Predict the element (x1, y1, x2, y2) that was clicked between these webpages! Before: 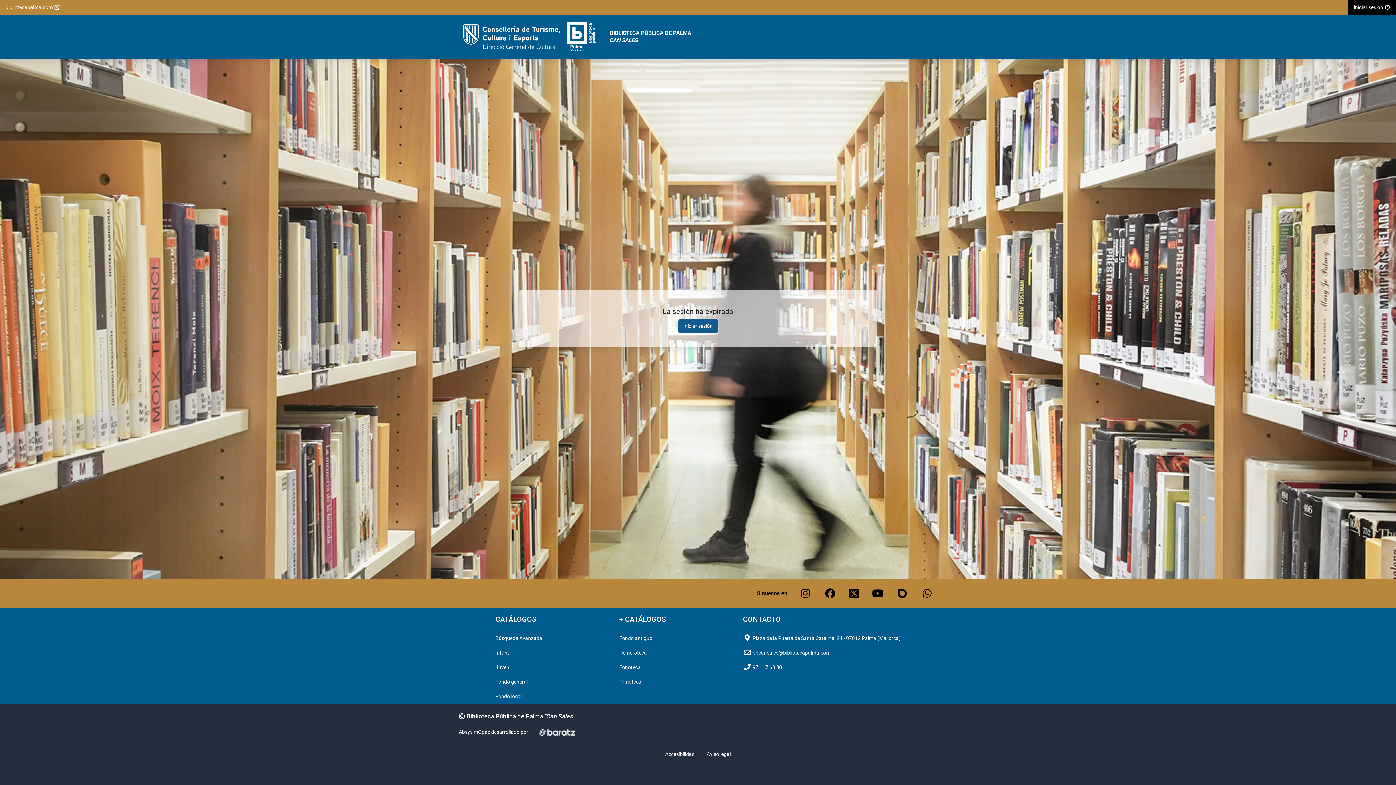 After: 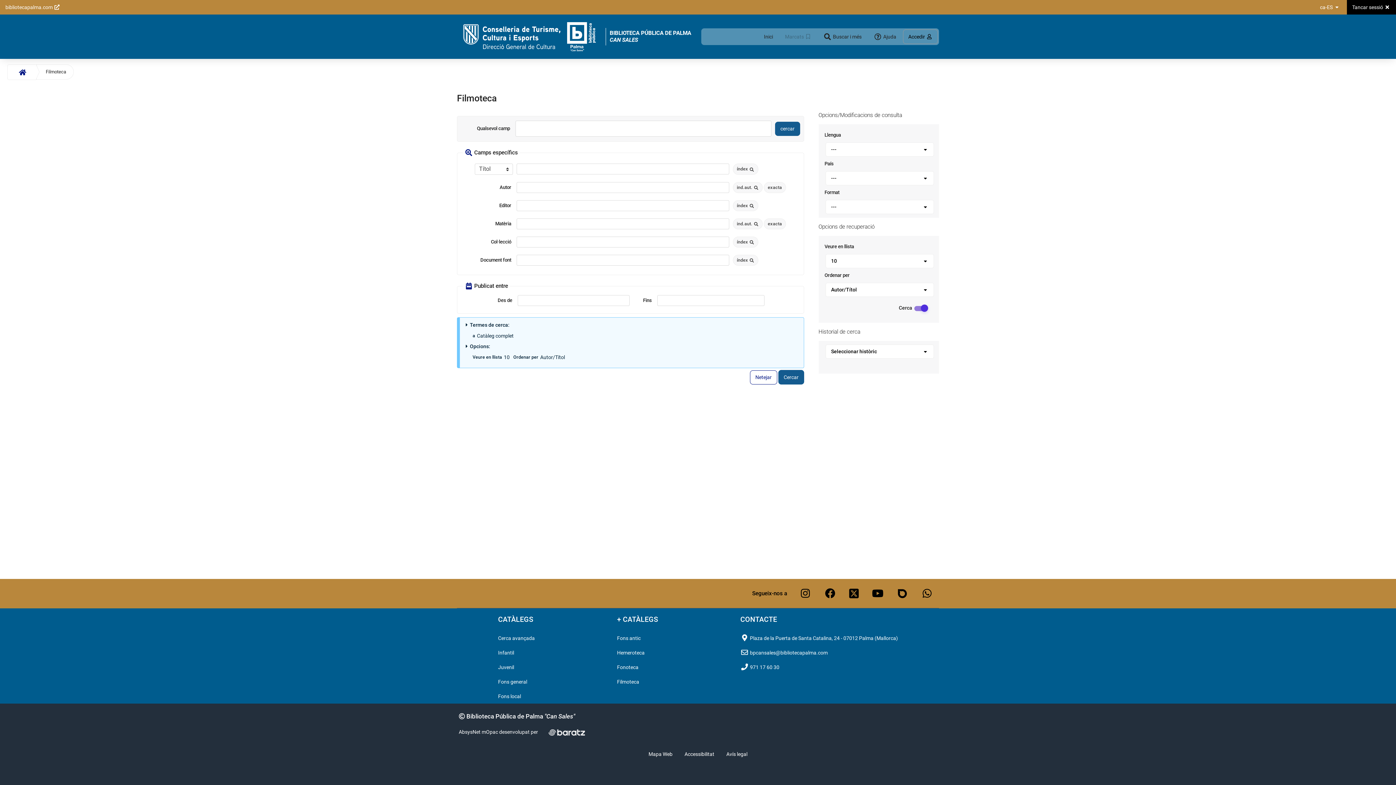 Action: label: Filmoteca bbox: (617, 674, 643, 689)